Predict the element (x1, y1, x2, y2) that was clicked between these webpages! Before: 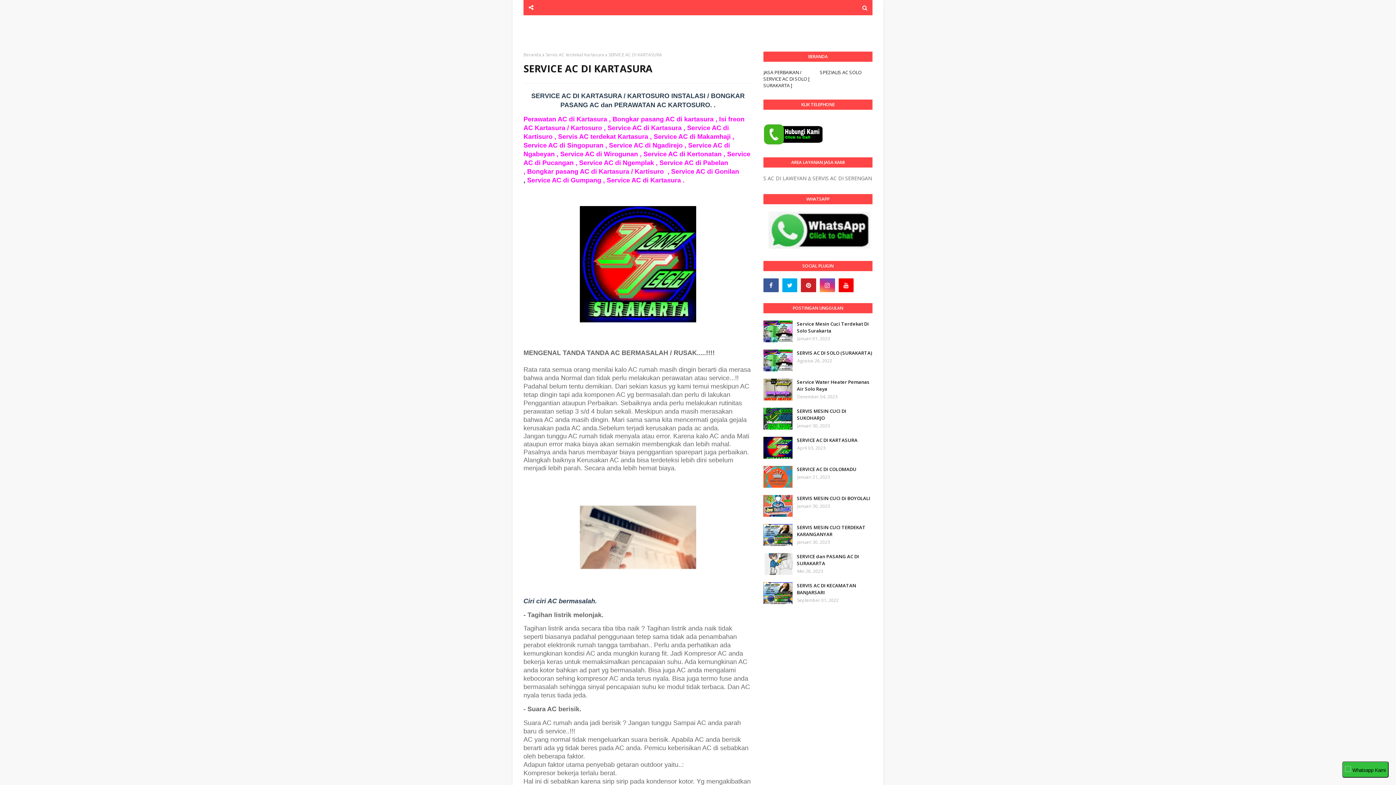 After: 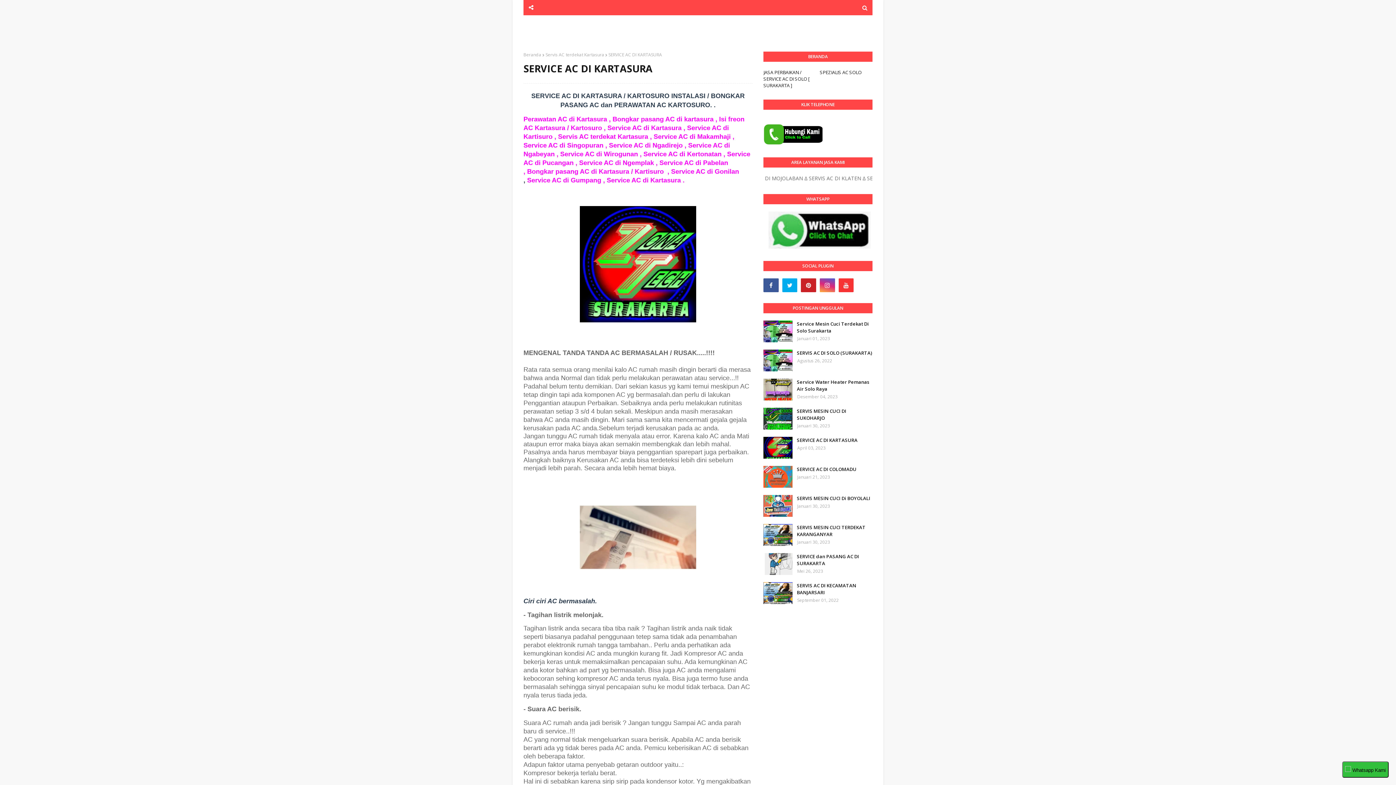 Action: bbox: (838, 278, 853, 292)